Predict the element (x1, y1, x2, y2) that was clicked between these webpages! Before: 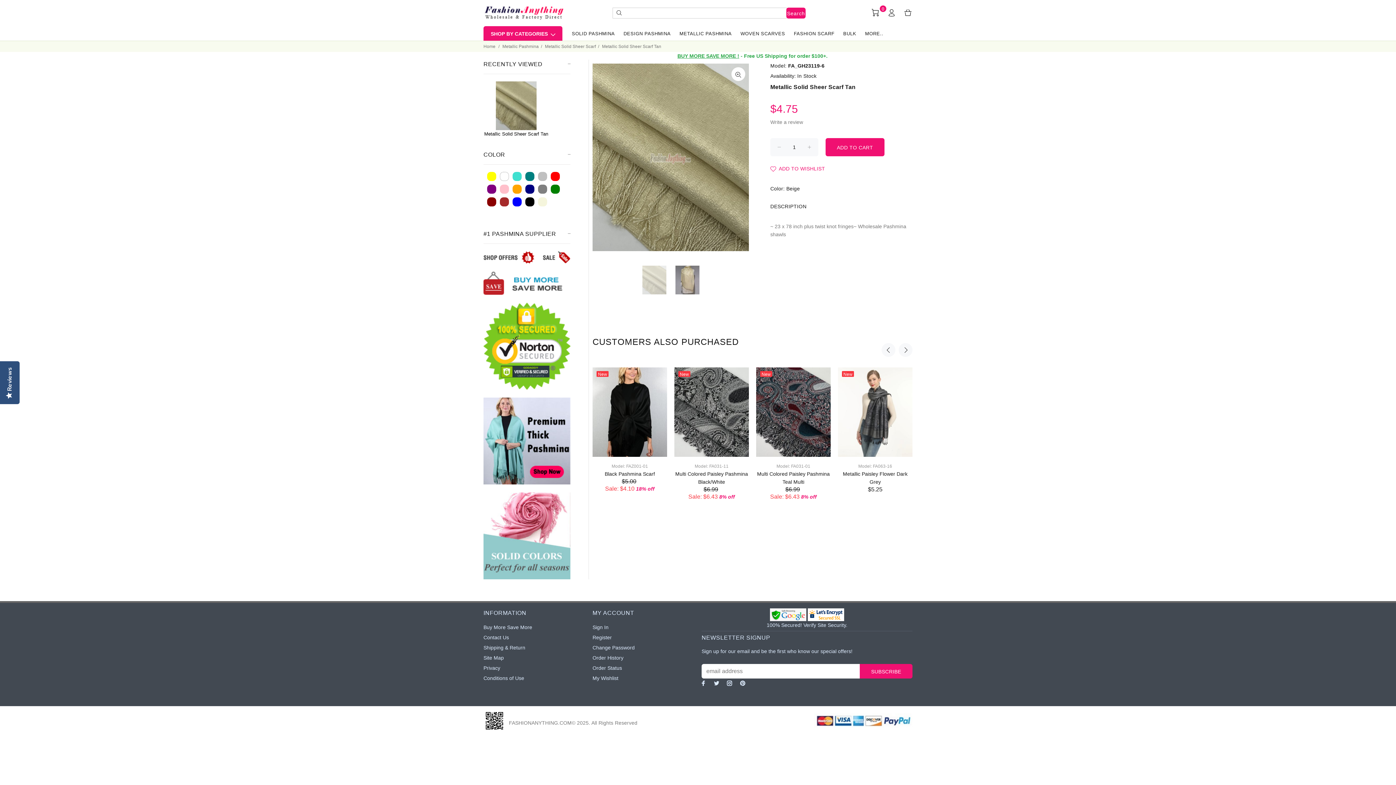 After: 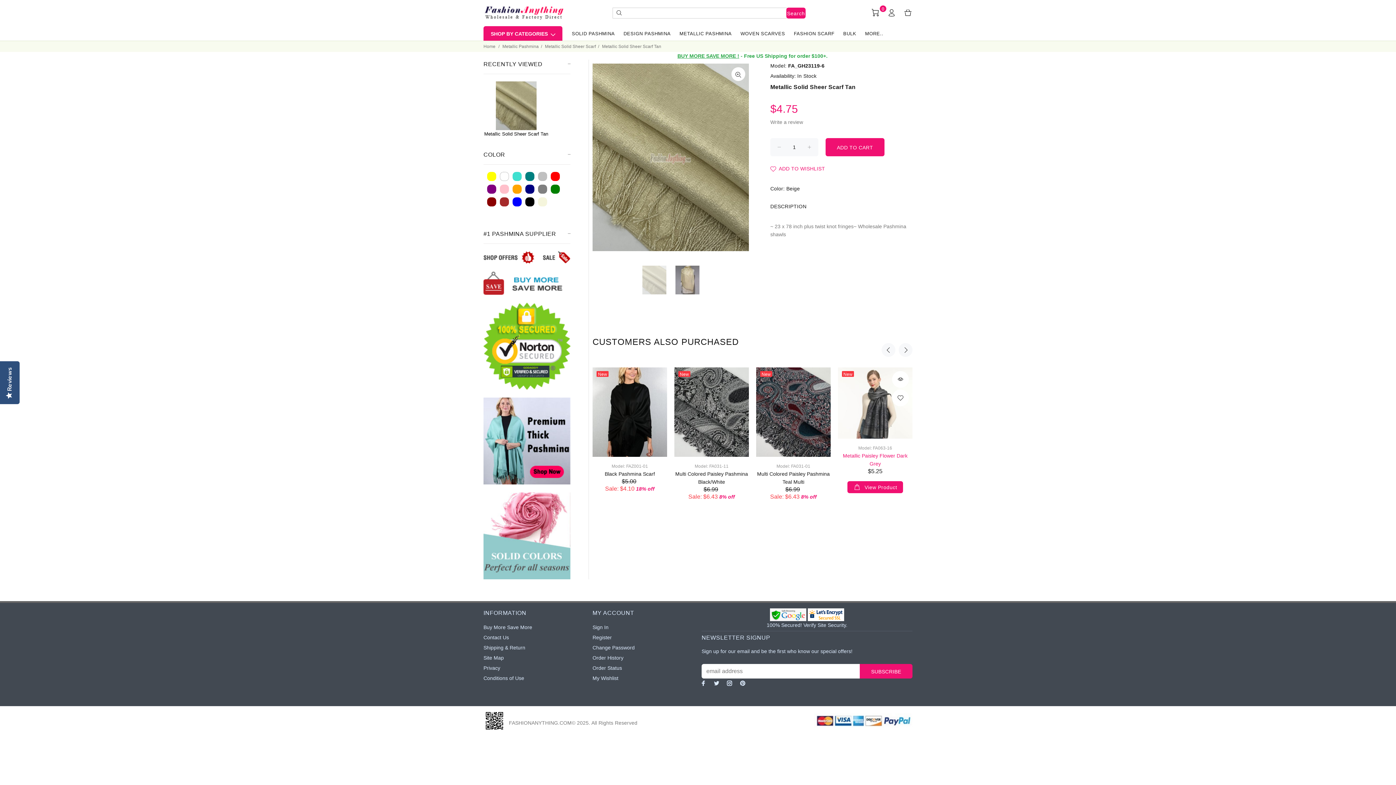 Action: label: Model: FA063-16 bbox: (858, 463, 892, 469)